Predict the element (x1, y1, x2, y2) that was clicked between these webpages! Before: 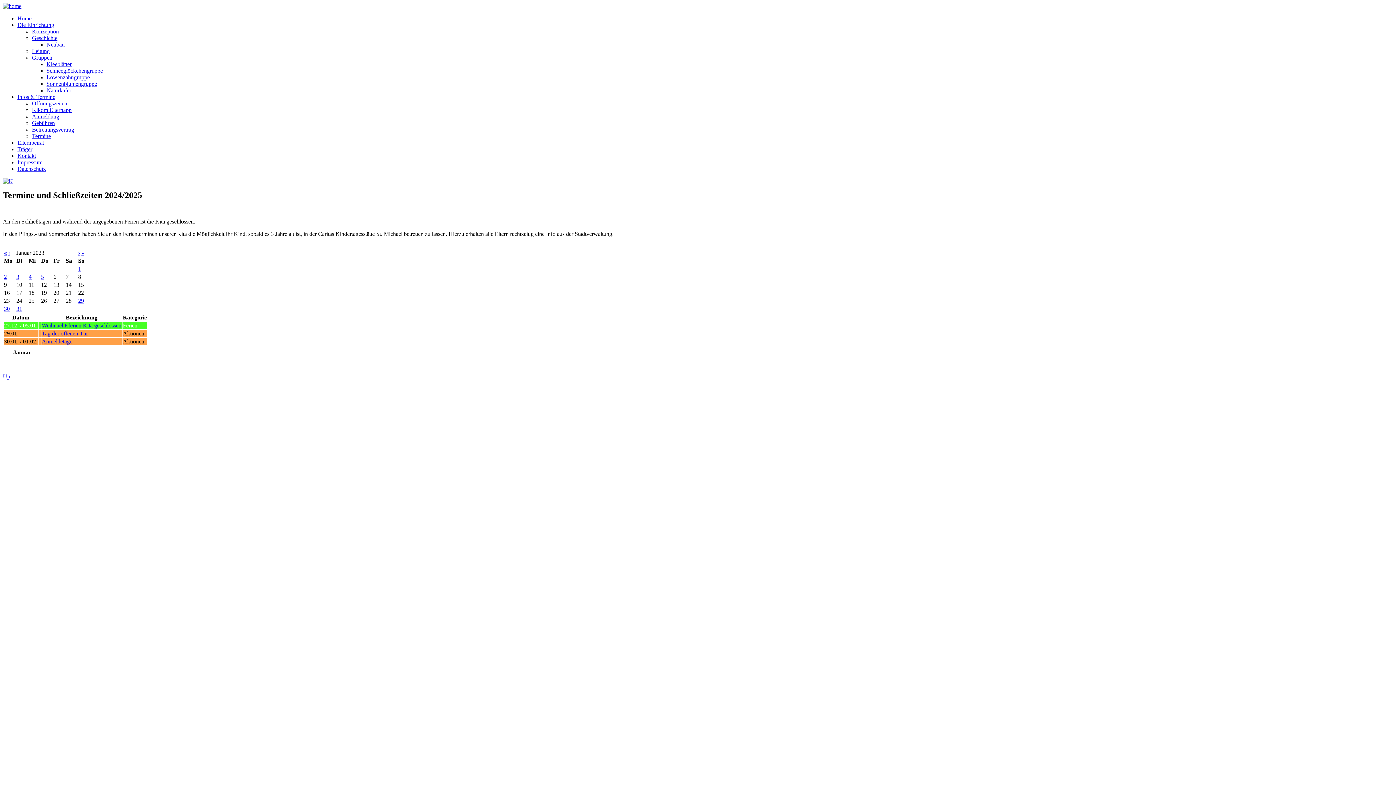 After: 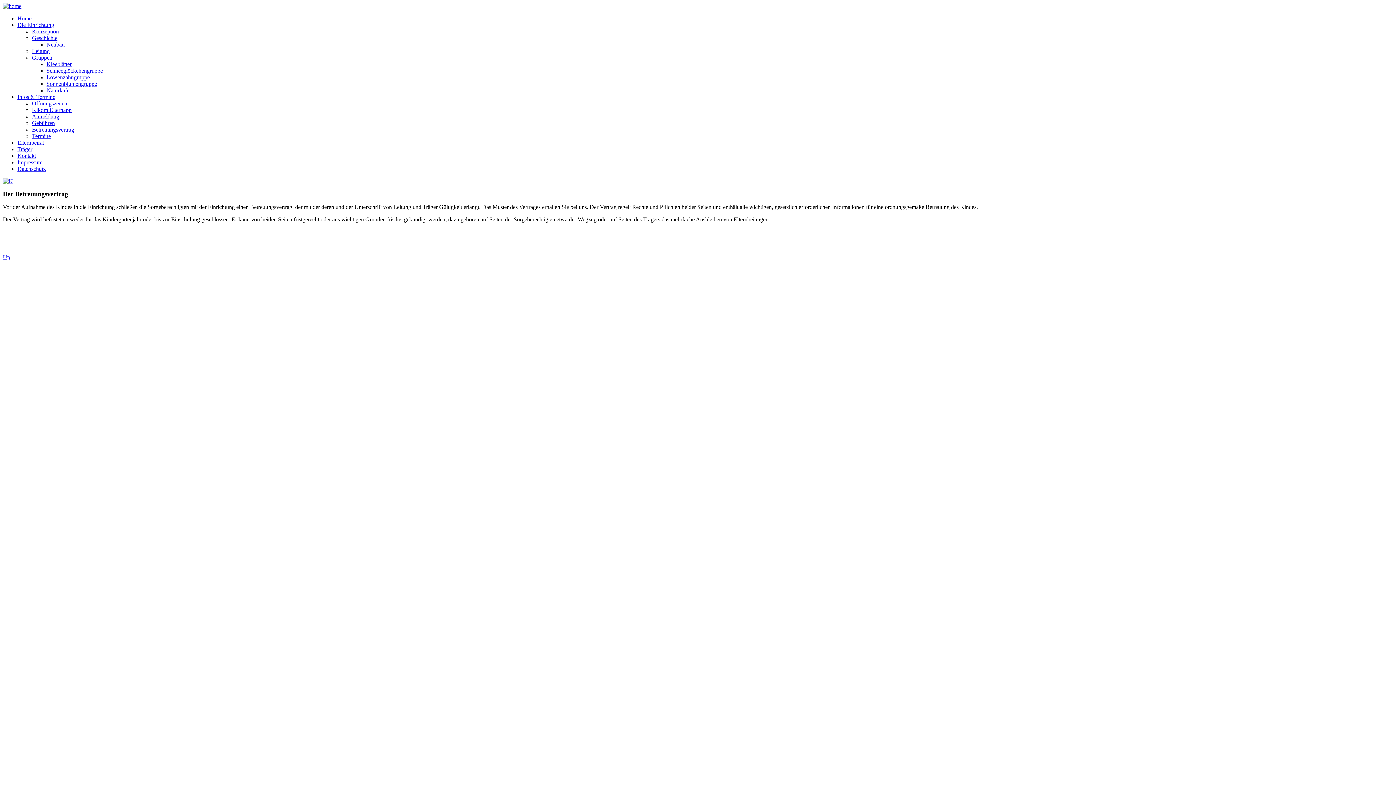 Action: bbox: (32, 126, 74, 132) label: Betreuungsvertrag